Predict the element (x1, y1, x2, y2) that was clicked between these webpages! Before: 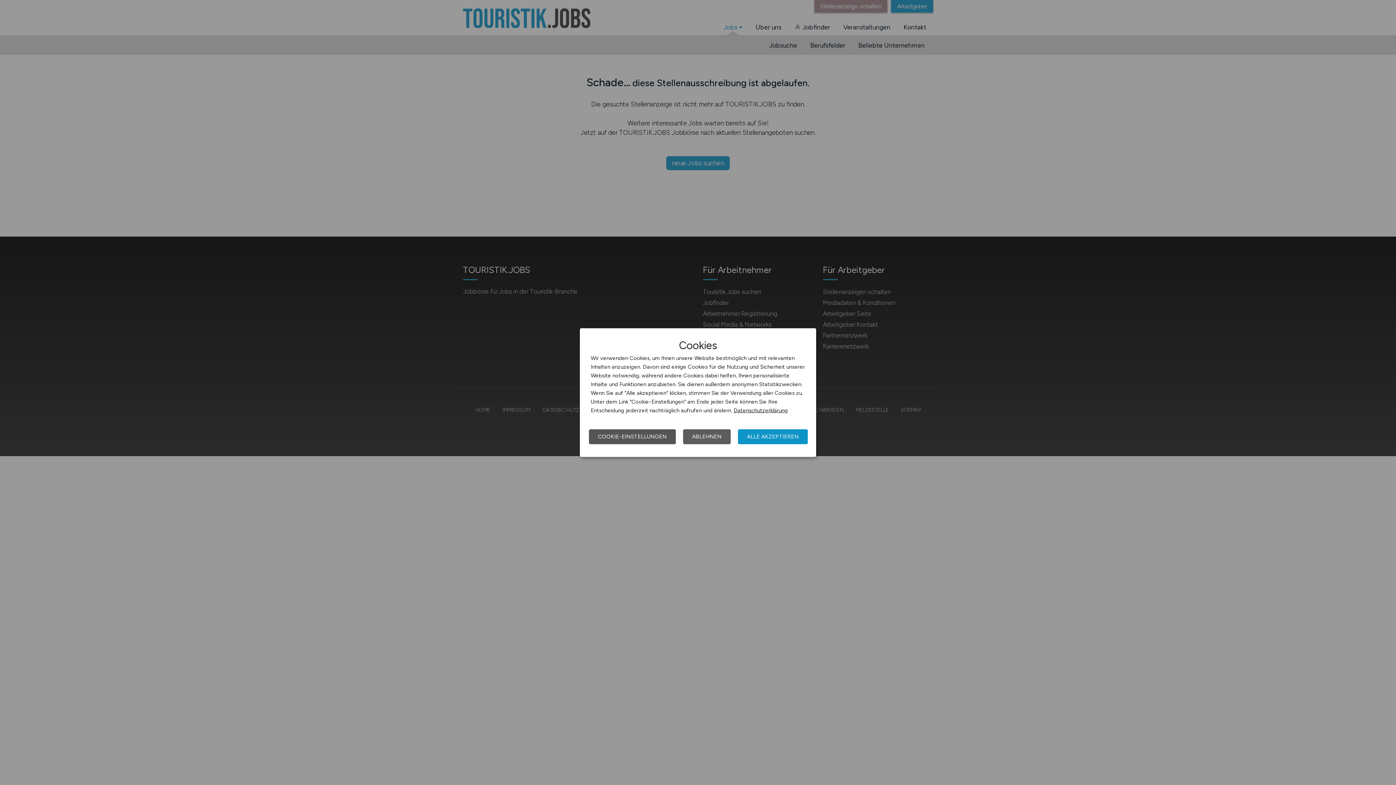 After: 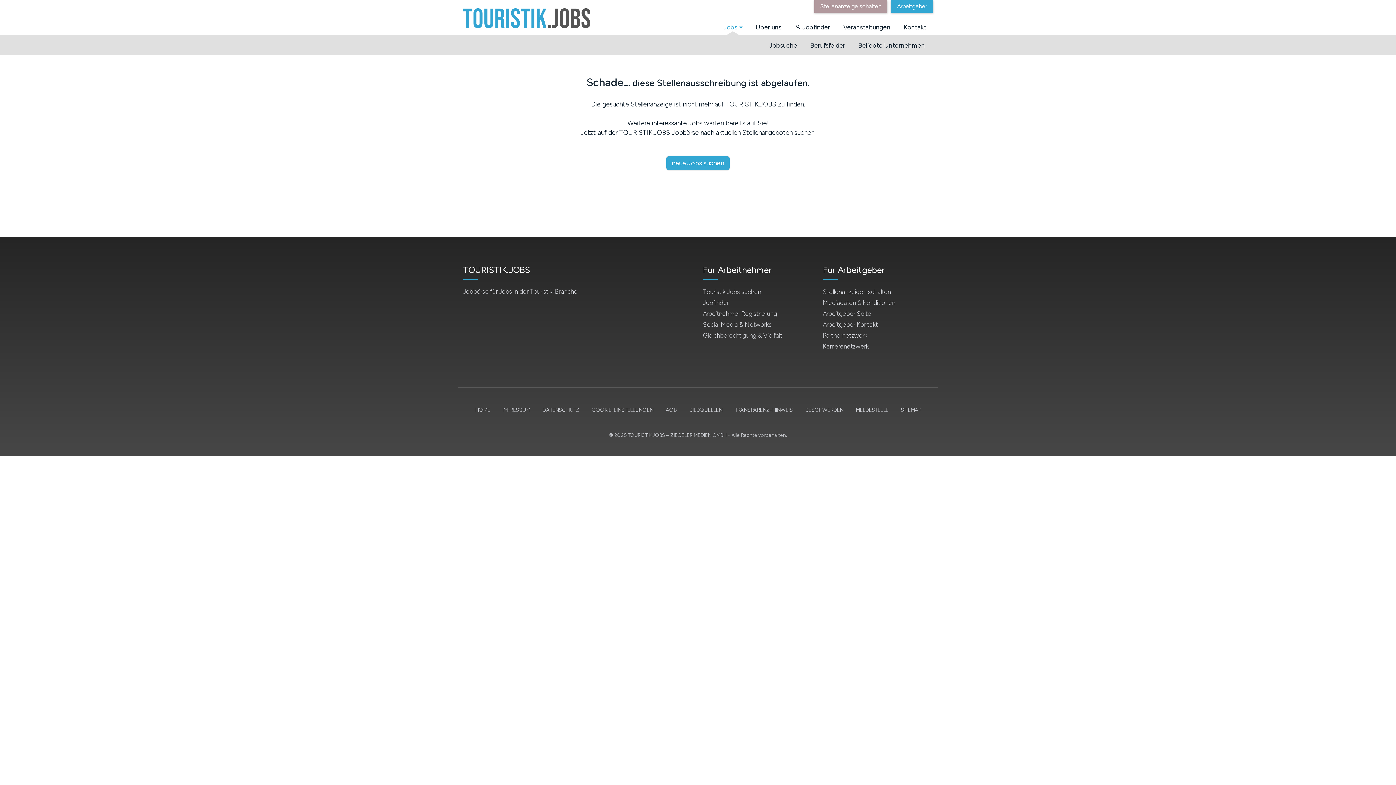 Action: label: ABLEHNEN bbox: (683, 429, 730, 444)